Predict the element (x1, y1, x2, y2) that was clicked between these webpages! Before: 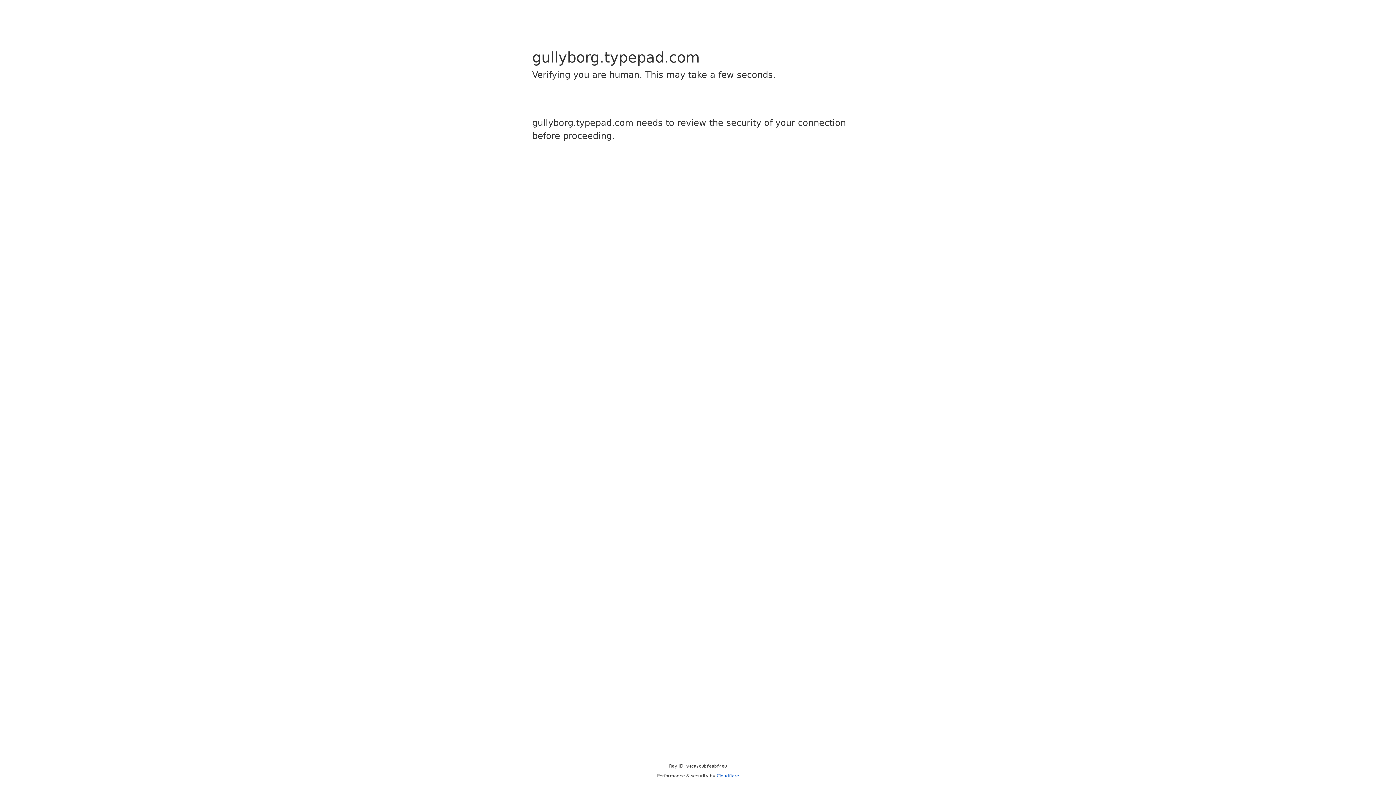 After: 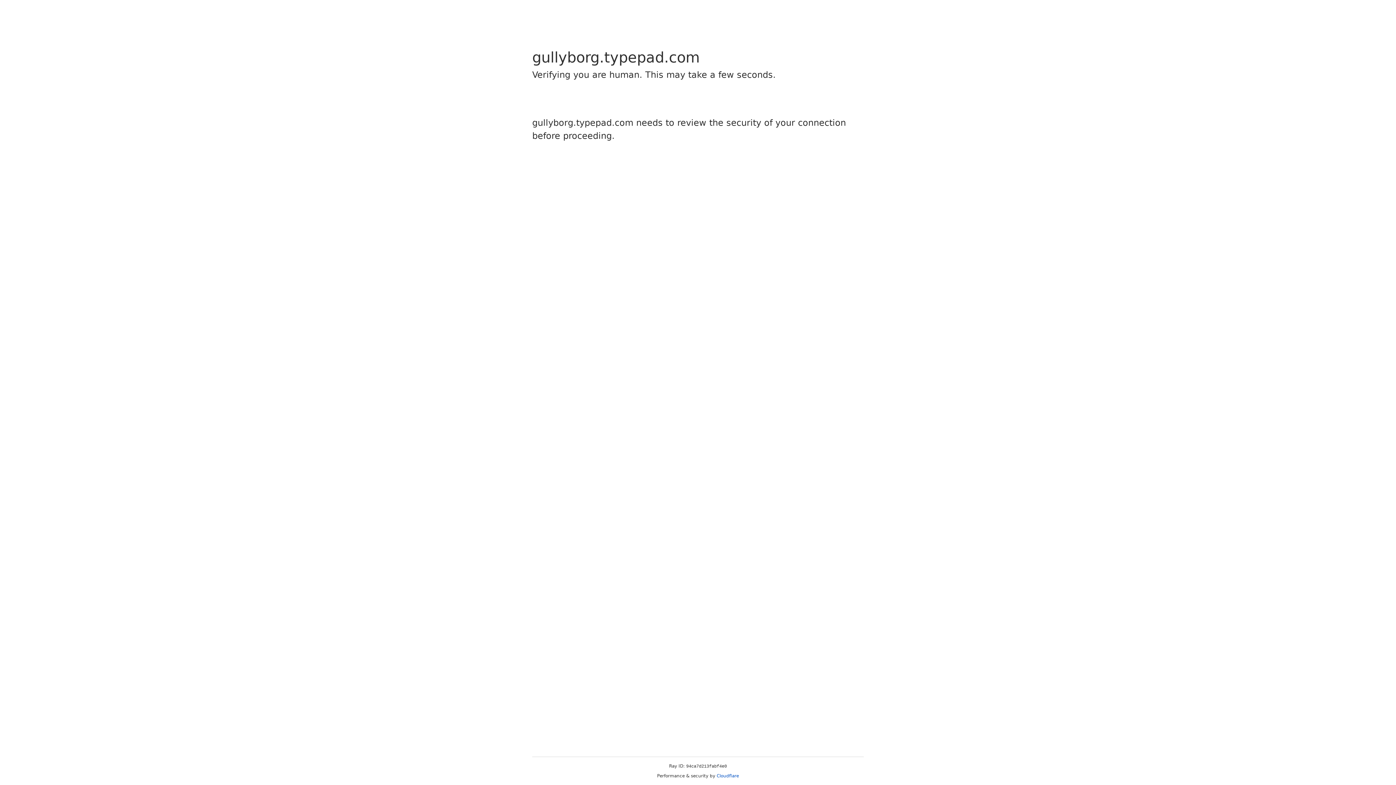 Action: bbox: (716, 773, 739, 778) label: Cloudflare